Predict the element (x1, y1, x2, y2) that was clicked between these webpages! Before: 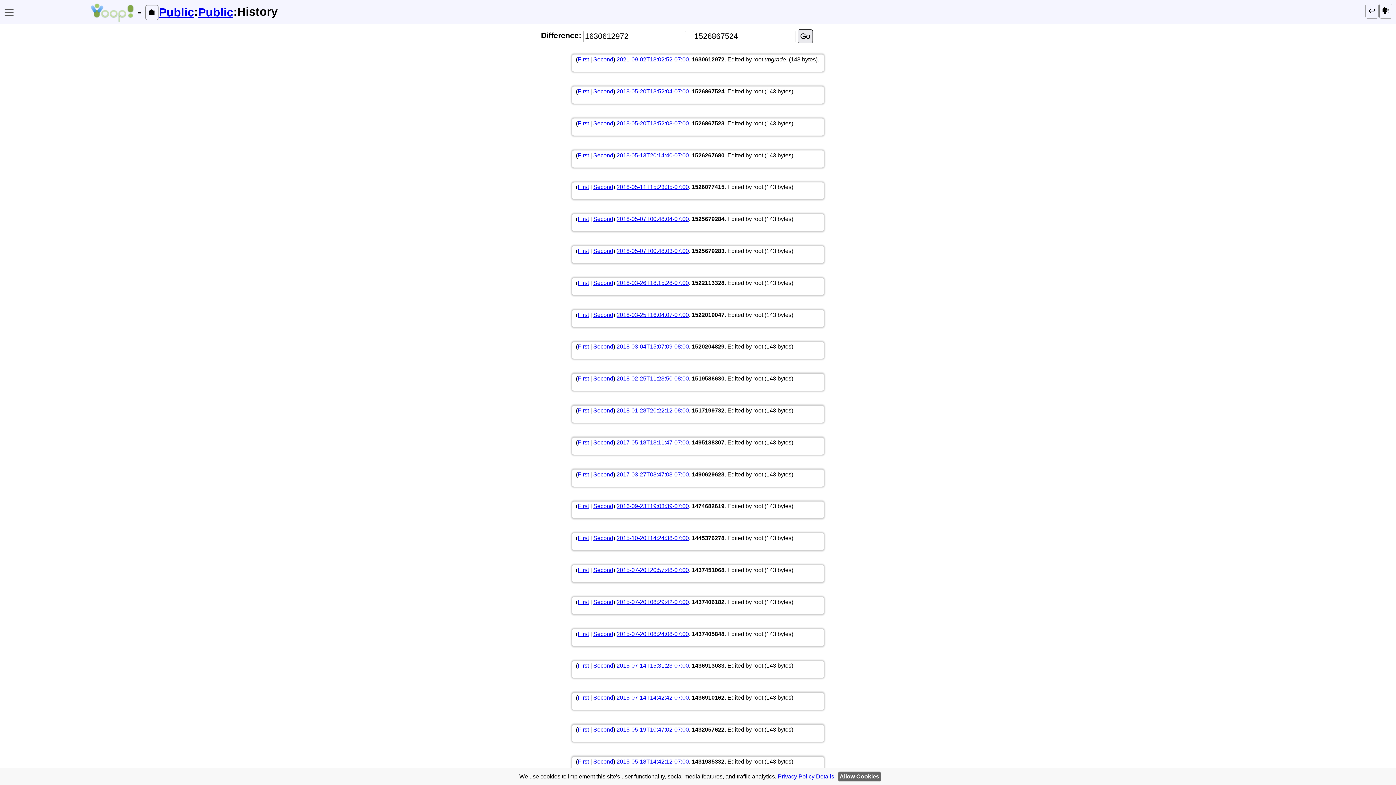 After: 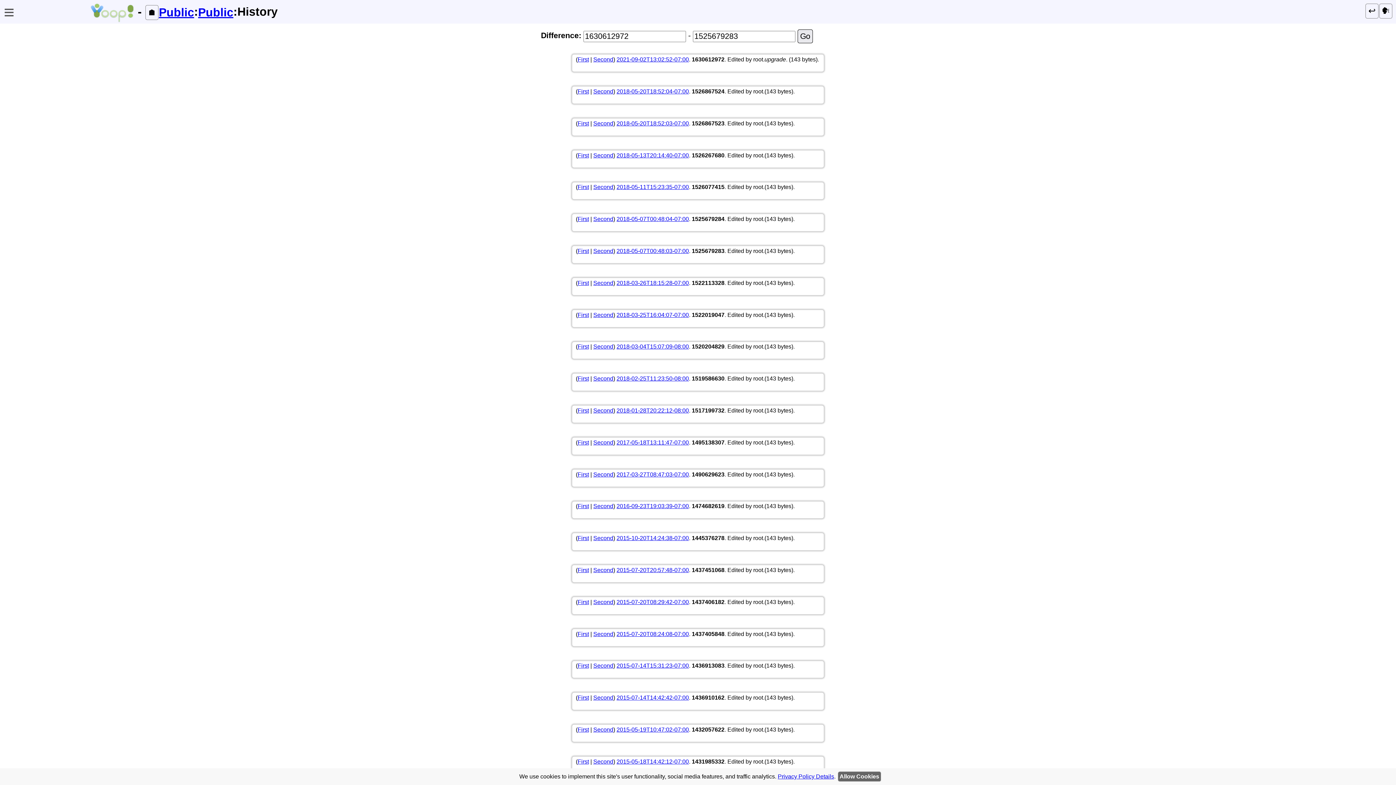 Action: bbox: (593, 248, 613, 254) label: Second